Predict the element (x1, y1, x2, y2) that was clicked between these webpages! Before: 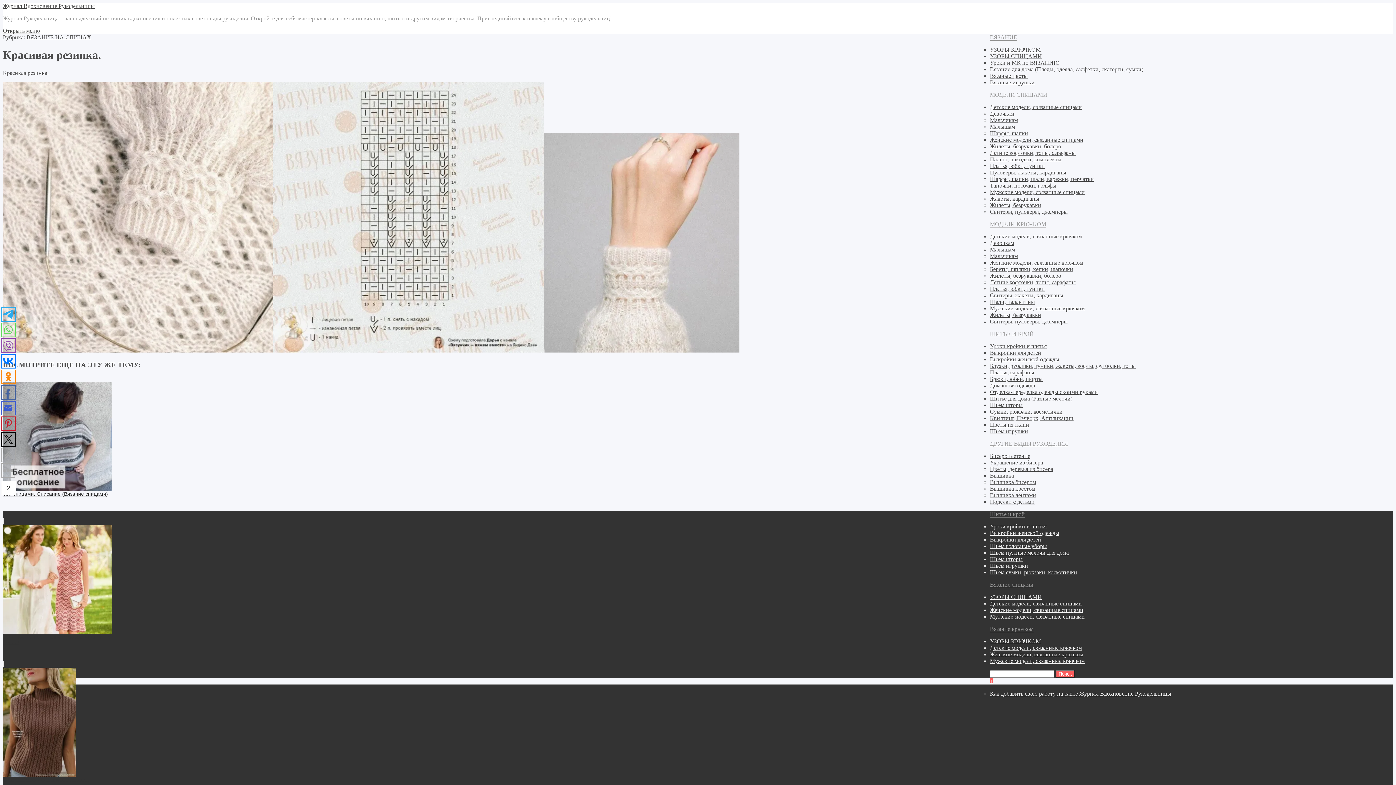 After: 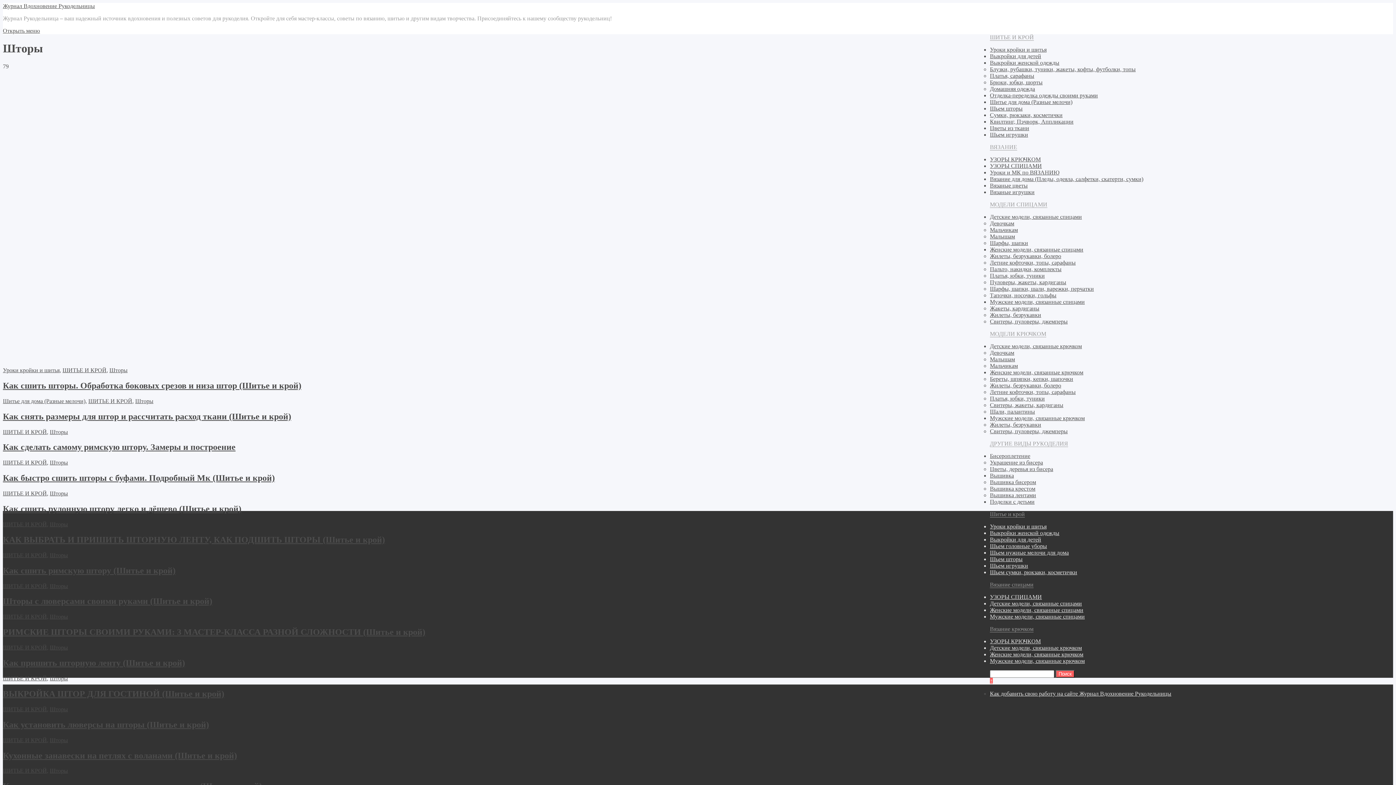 Action: bbox: (990, 402, 1022, 408) label: Шьем шторы